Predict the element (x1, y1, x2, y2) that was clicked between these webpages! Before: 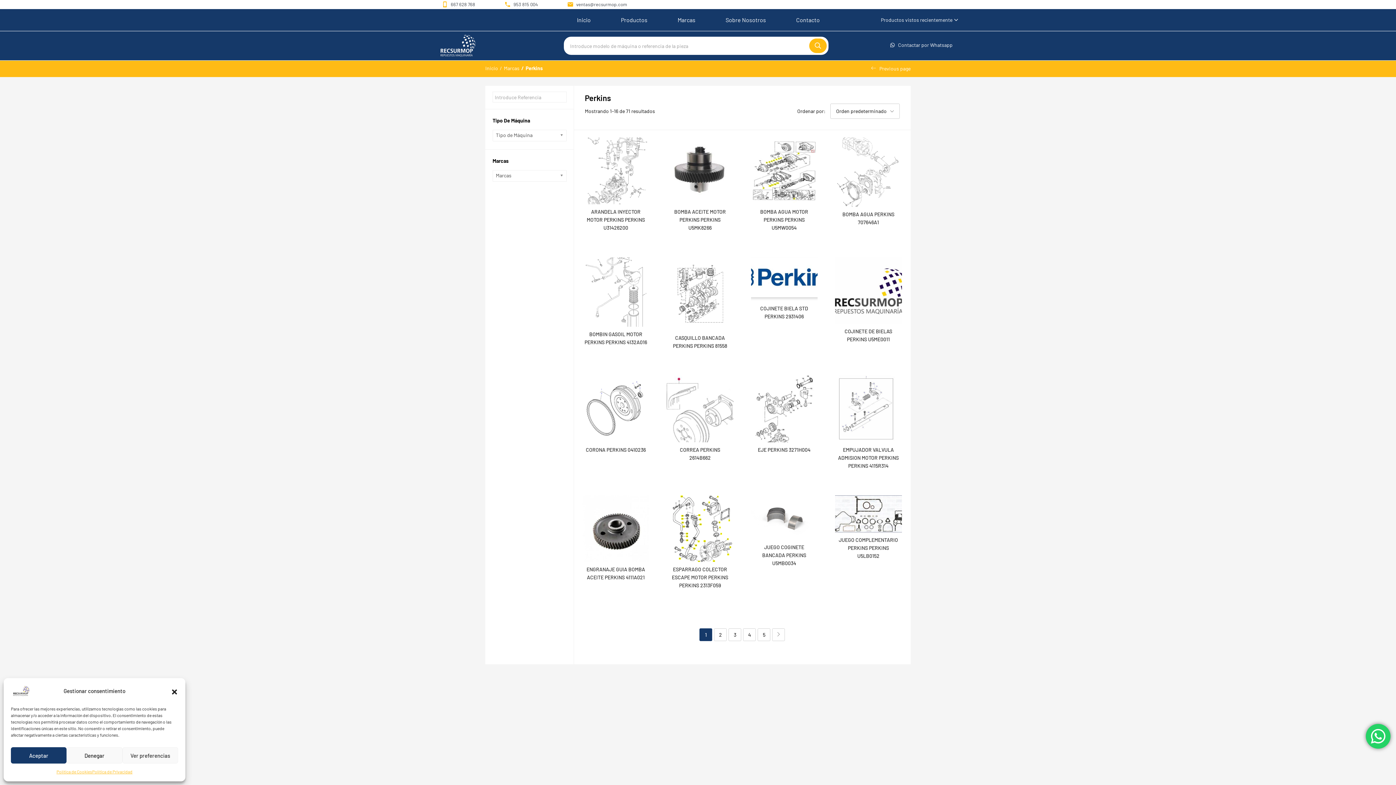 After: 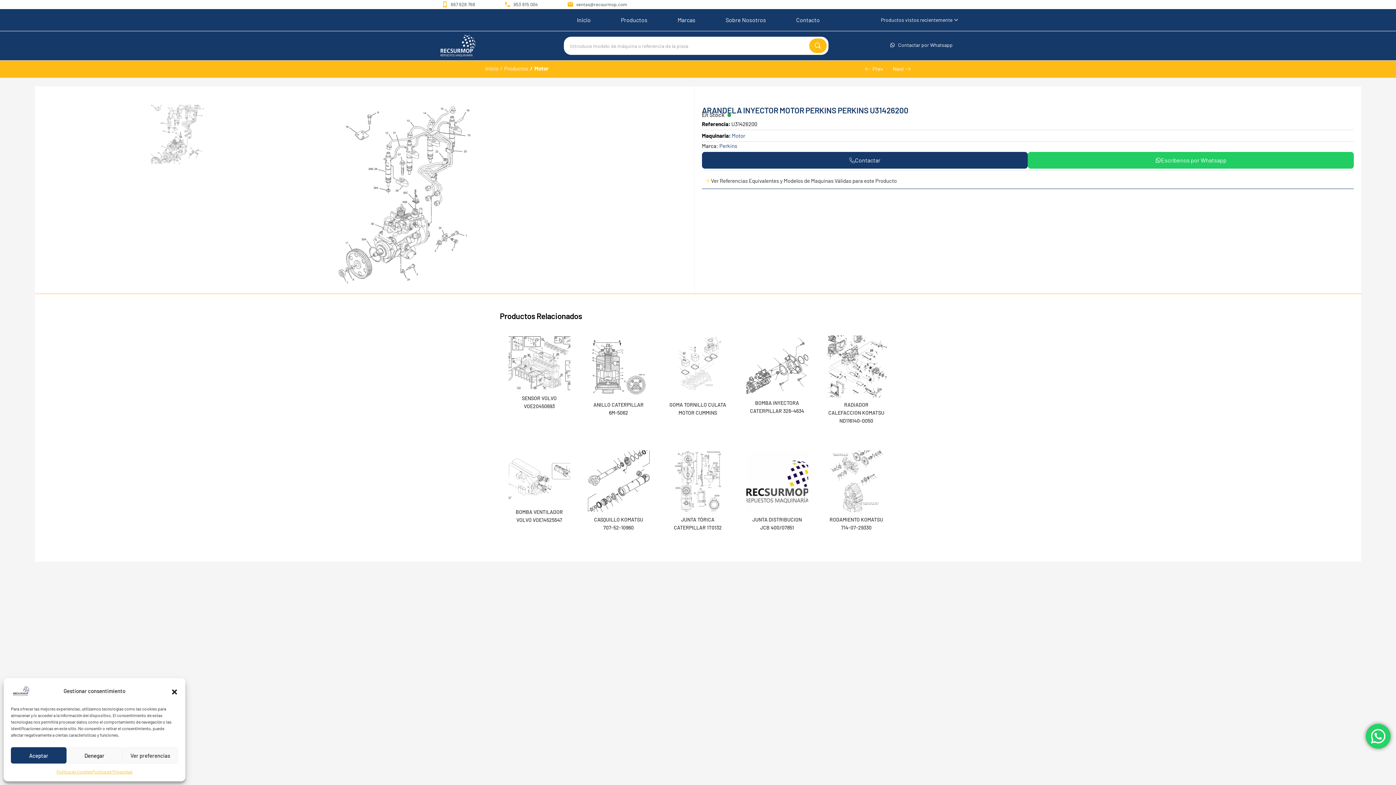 Action: bbox: (582, 137, 649, 204)